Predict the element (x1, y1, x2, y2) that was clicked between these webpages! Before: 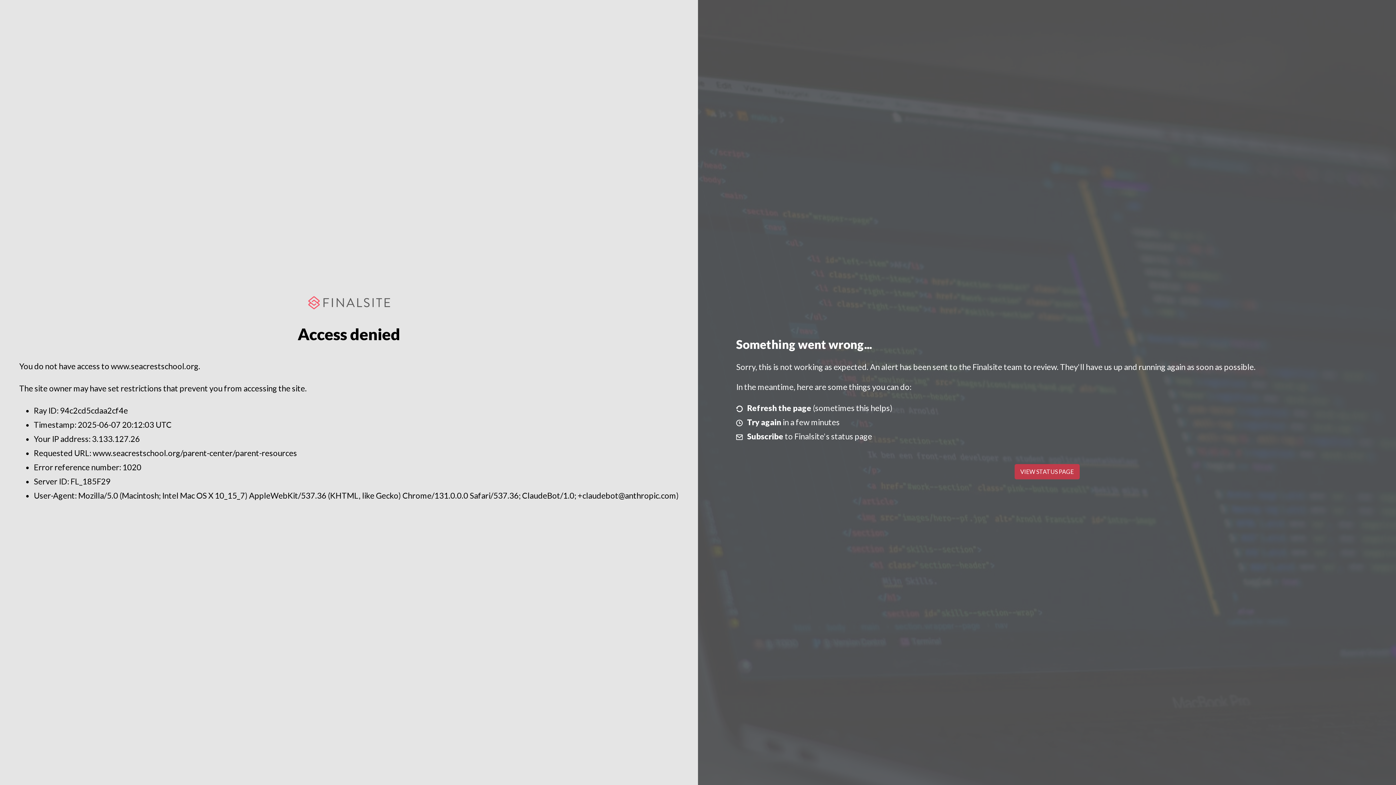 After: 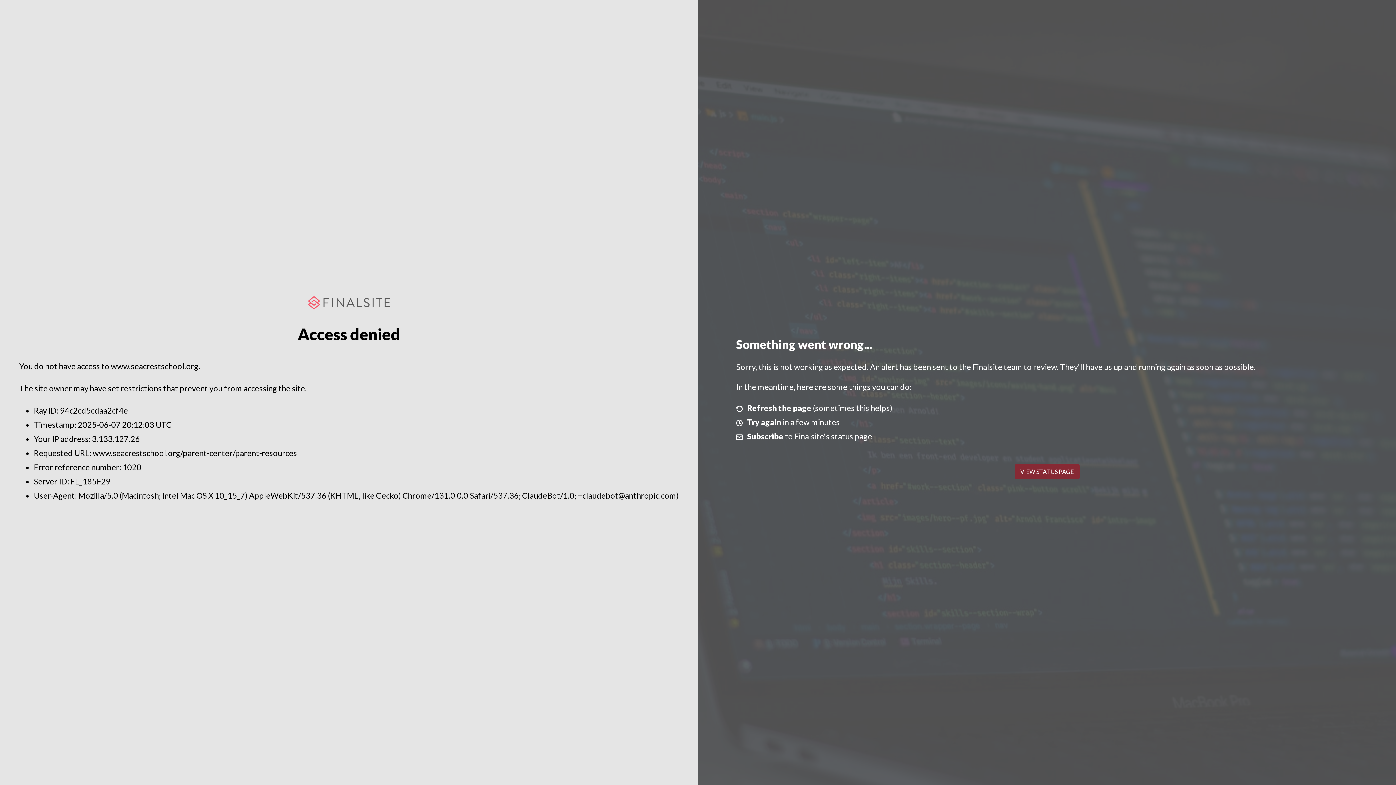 Action: label: VIEW STATUS PAGE bbox: (1014, 464, 1079, 479)